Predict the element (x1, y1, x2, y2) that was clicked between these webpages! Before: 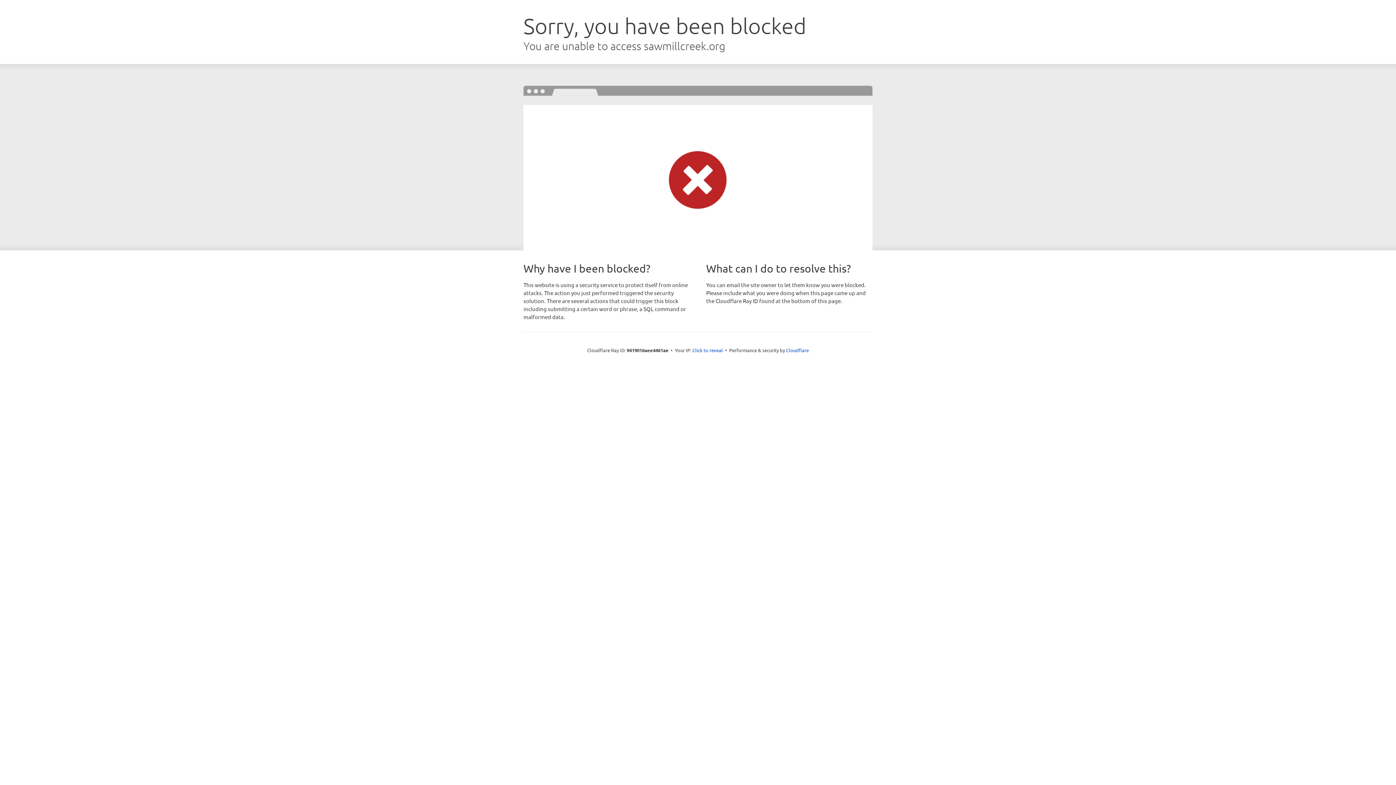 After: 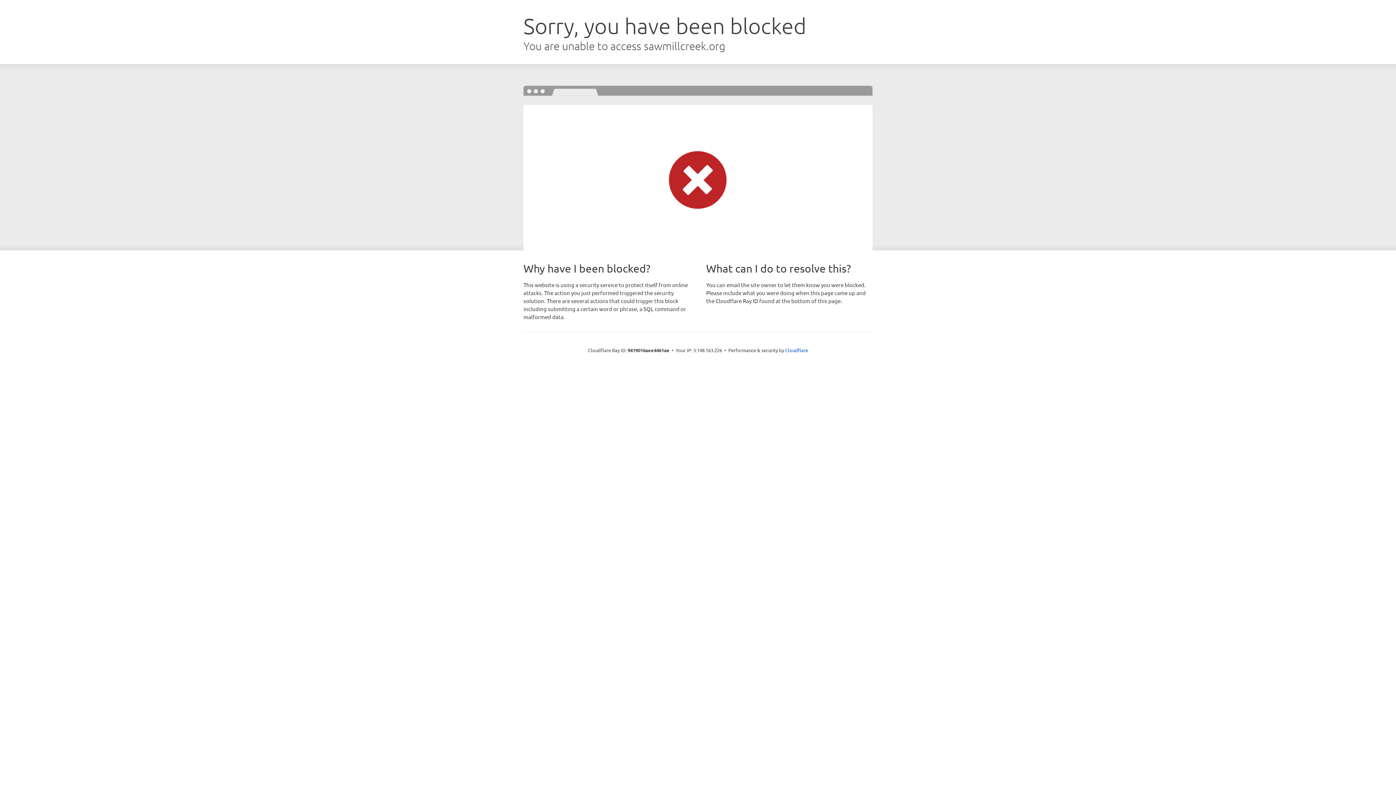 Action: label: Click to reveal bbox: (692, 346, 723, 353)